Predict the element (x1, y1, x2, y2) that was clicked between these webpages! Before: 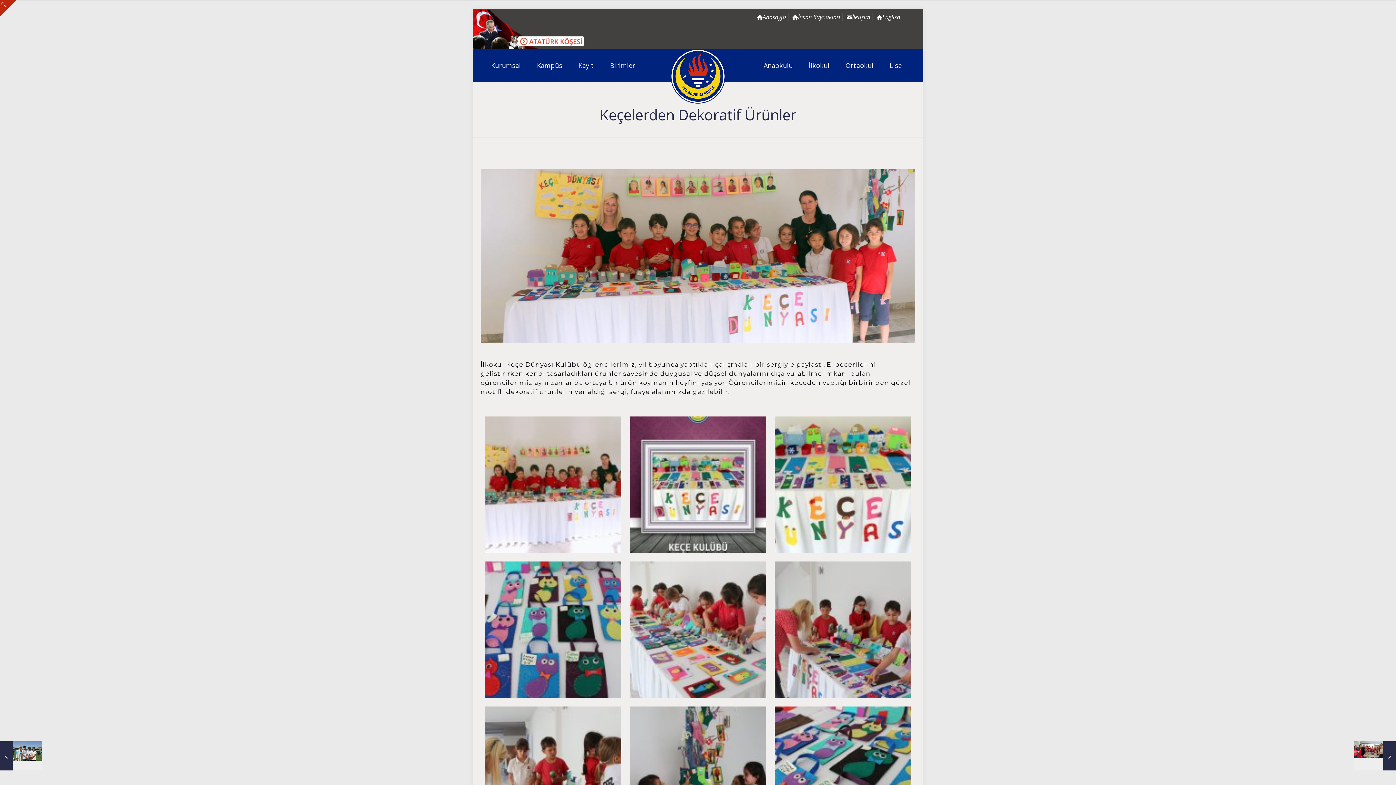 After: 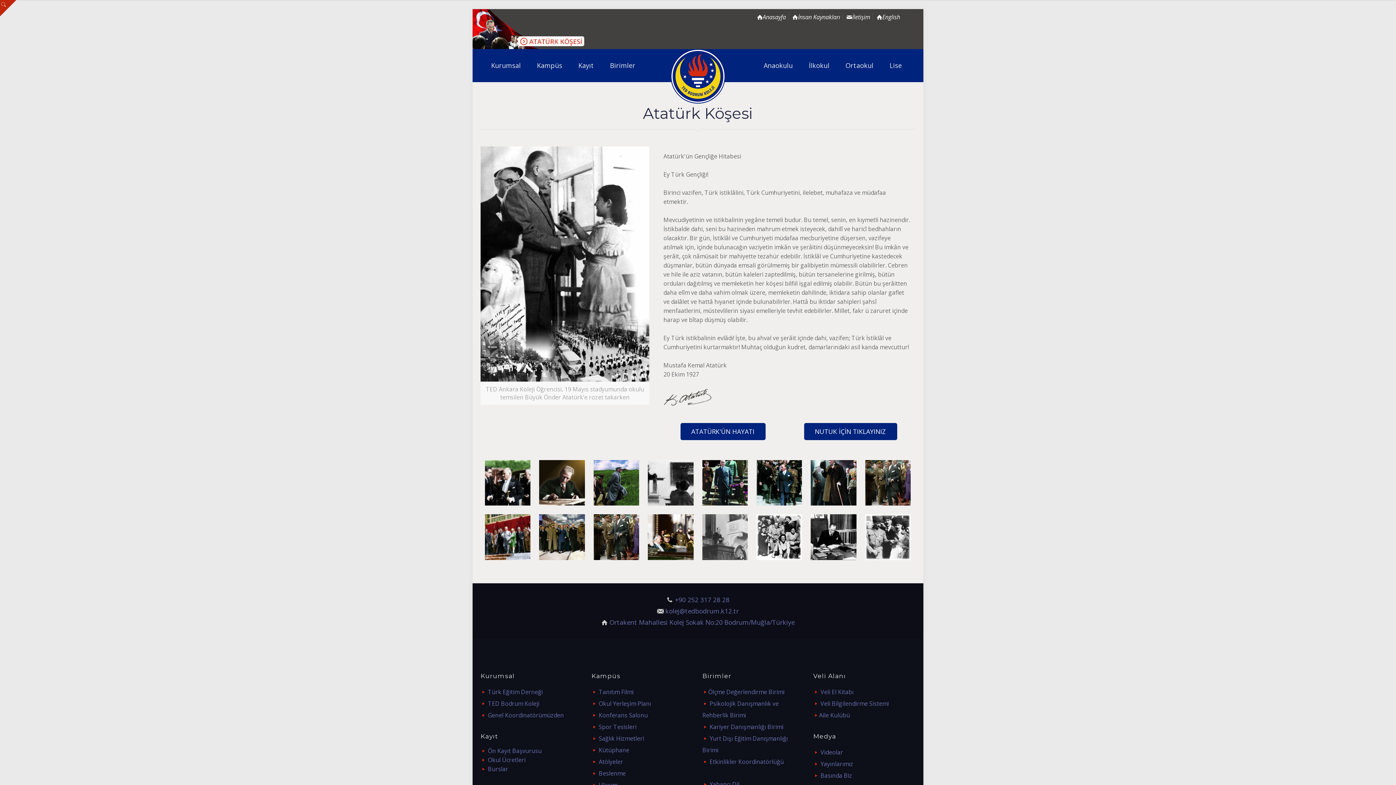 Action: bbox: (472, 42, 600, 50)